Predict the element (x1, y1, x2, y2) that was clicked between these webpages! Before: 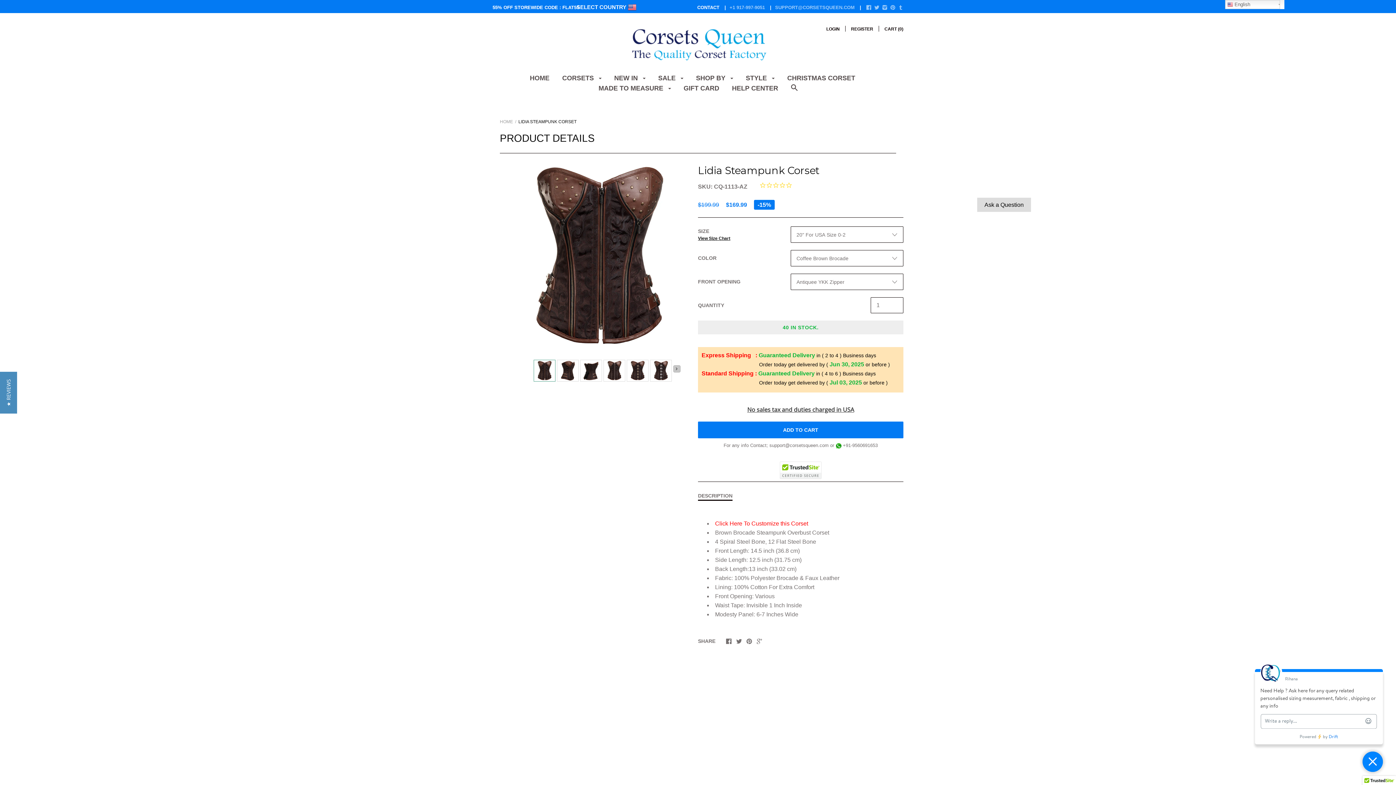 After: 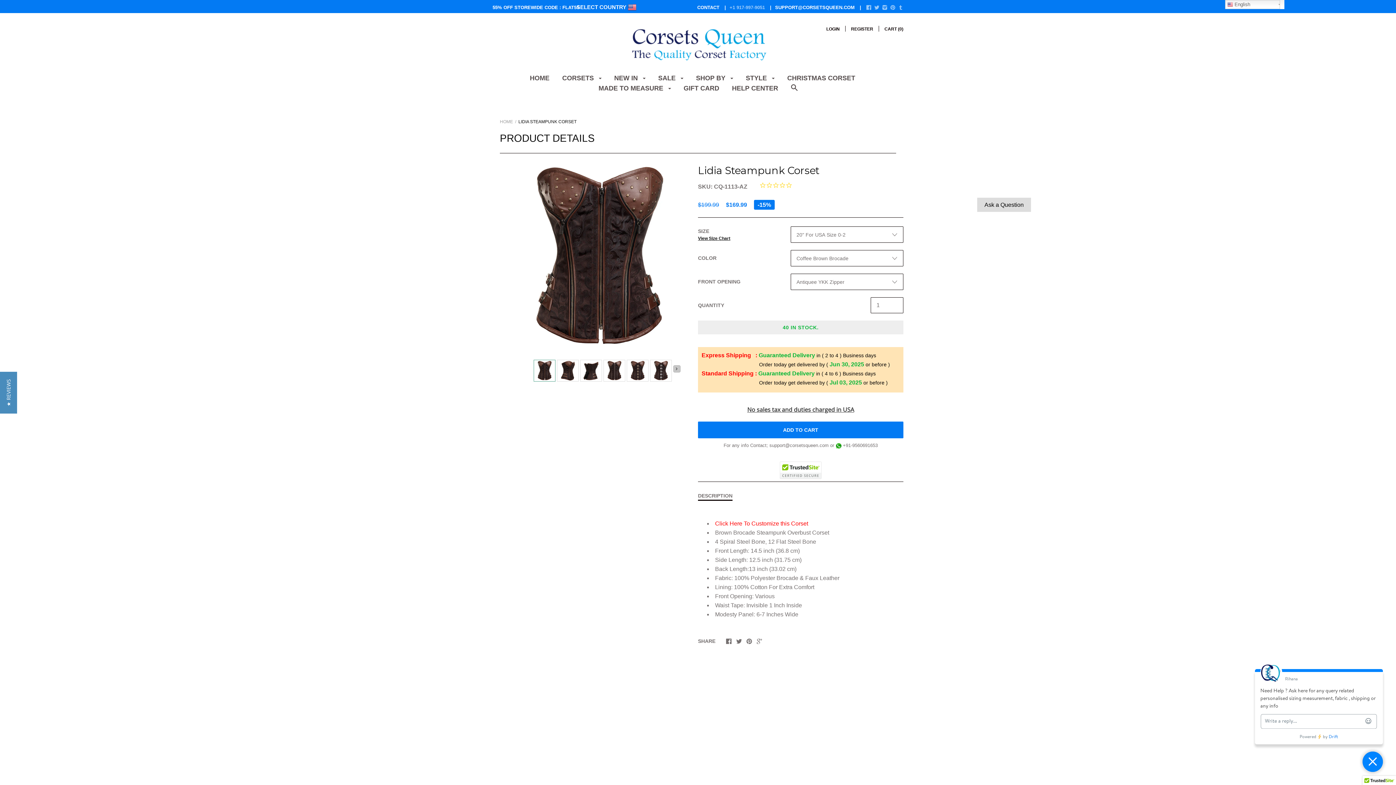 Action: label: SUPPORT@CORSETSQUEEN.COM bbox: (766, 4, 854, 11)